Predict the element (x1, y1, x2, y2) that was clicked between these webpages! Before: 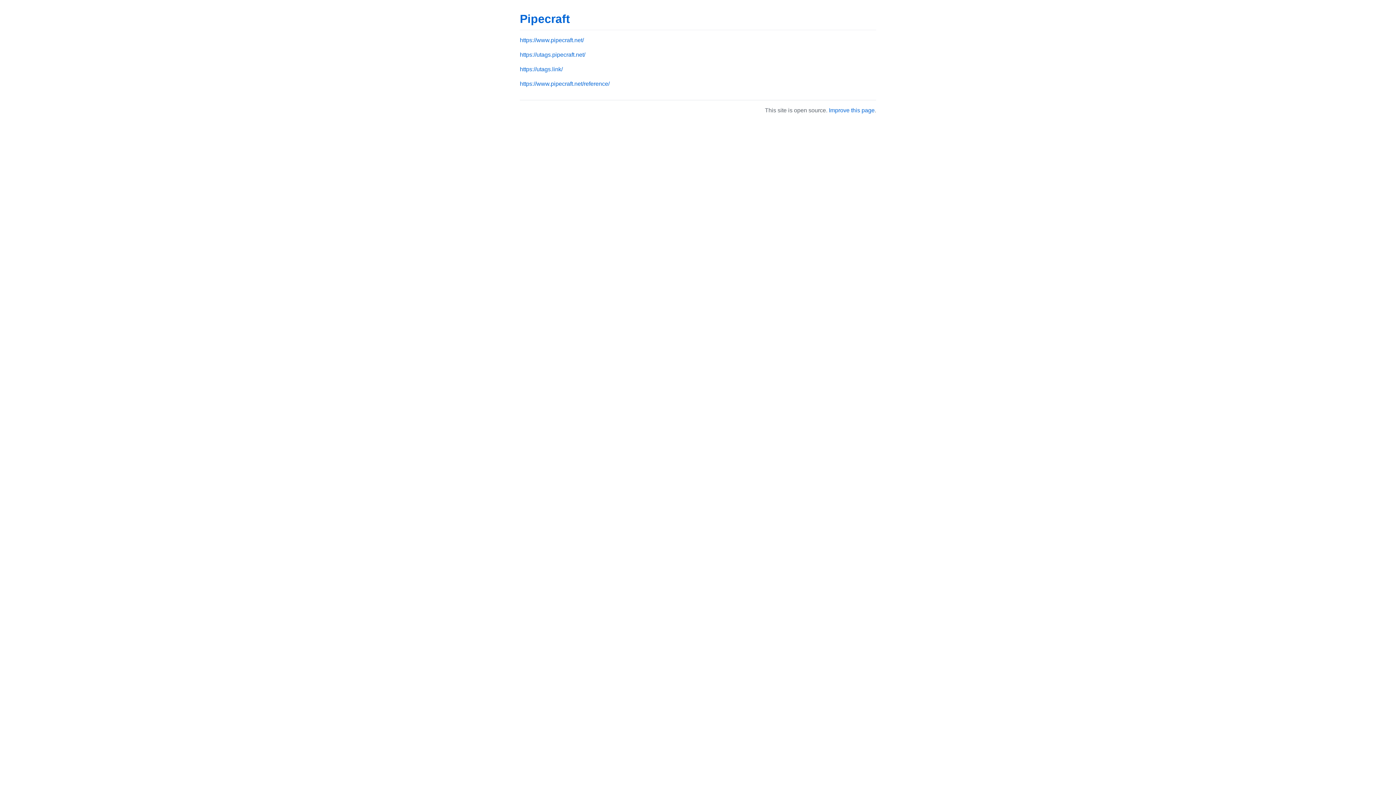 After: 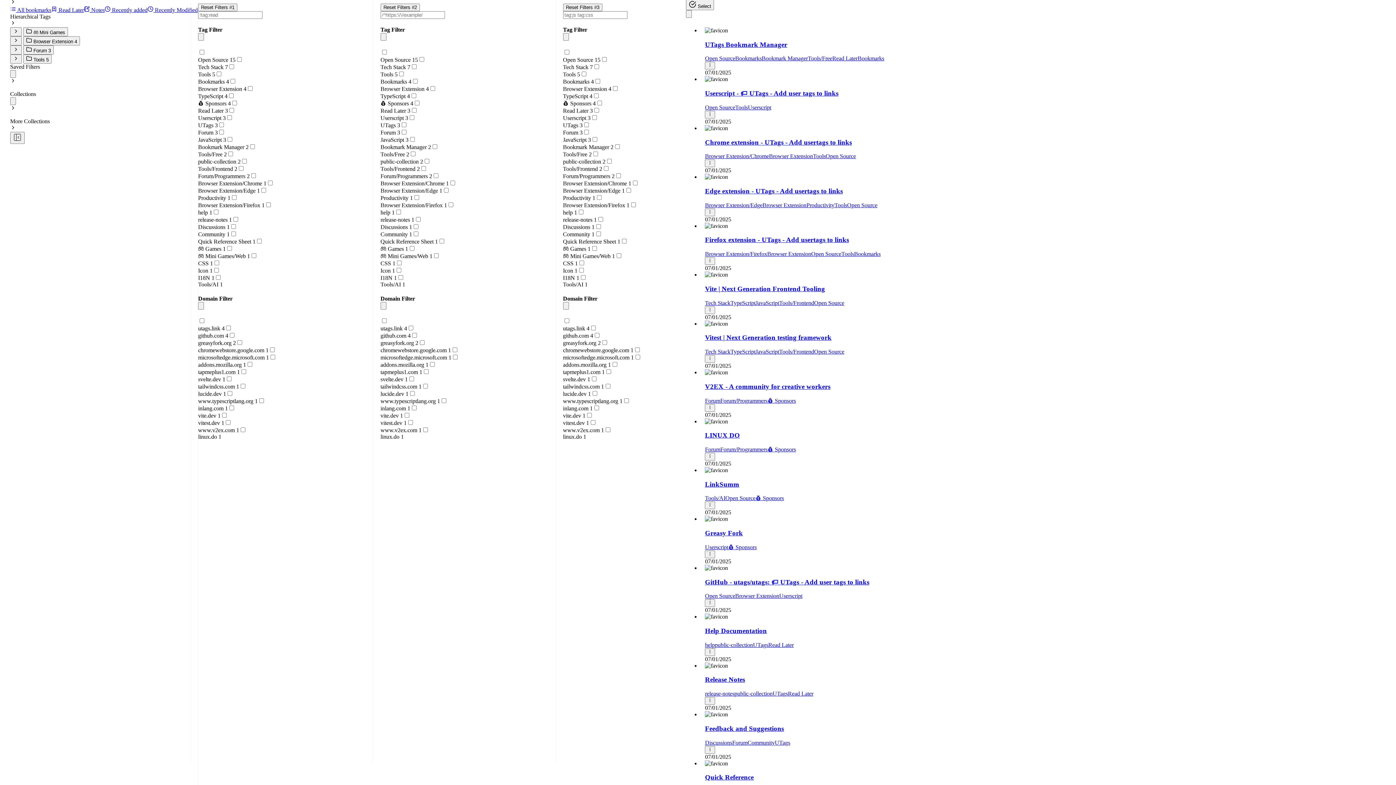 Action: label: https://utags.link/ bbox: (520, 66, 562, 72)